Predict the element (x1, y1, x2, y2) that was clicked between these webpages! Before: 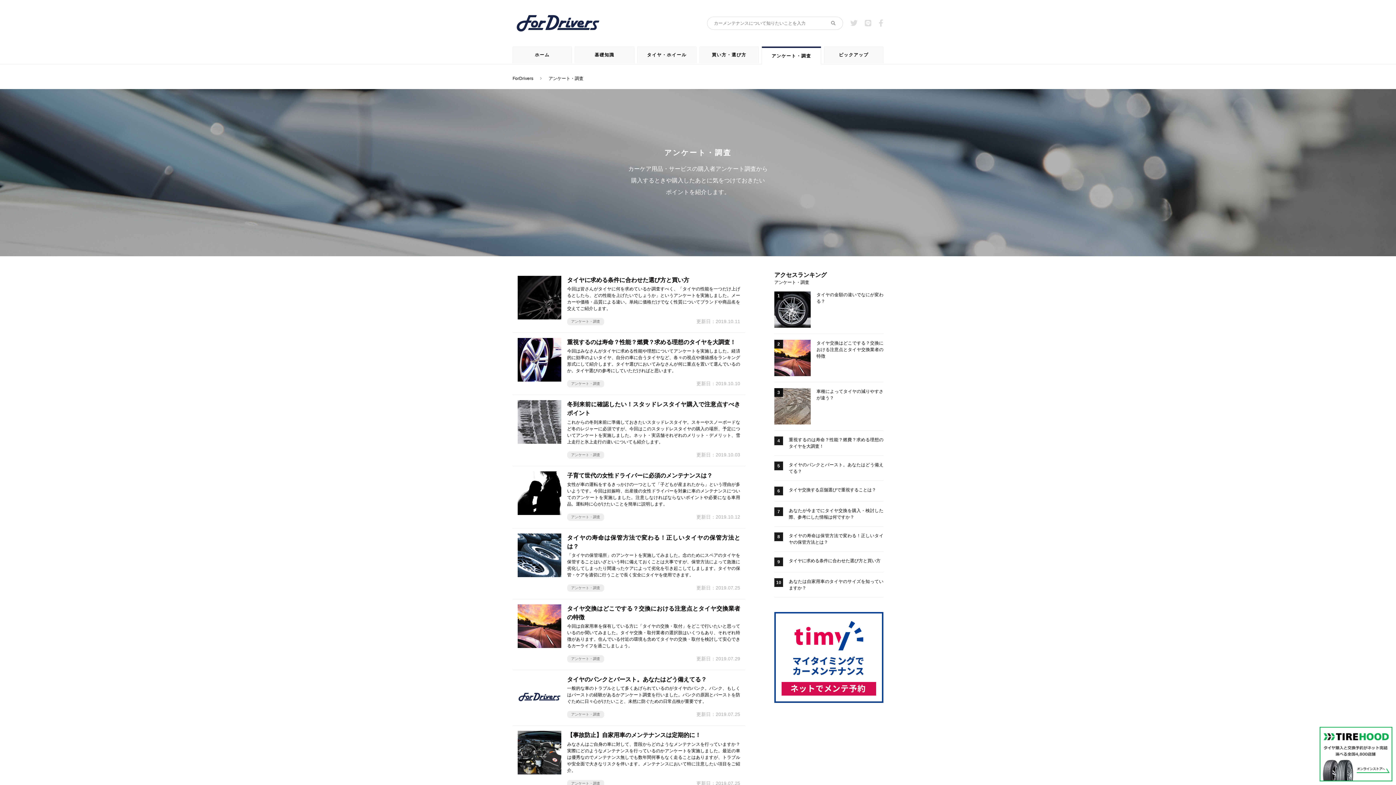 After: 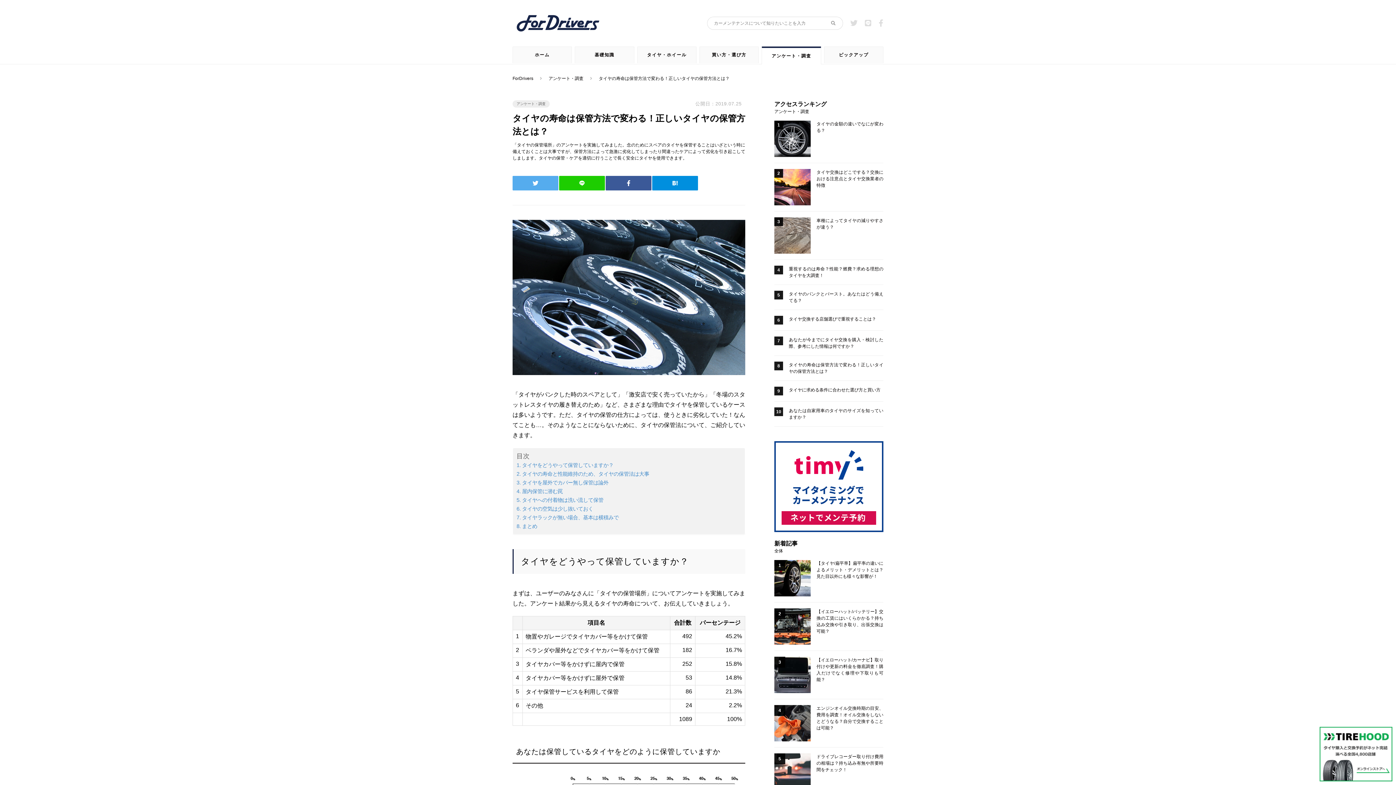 Action: bbox: (774, 532, 883, 545) label: 8
タイヤの寿命は保管方法で変わる！正しいタイヤの保管方法とは？